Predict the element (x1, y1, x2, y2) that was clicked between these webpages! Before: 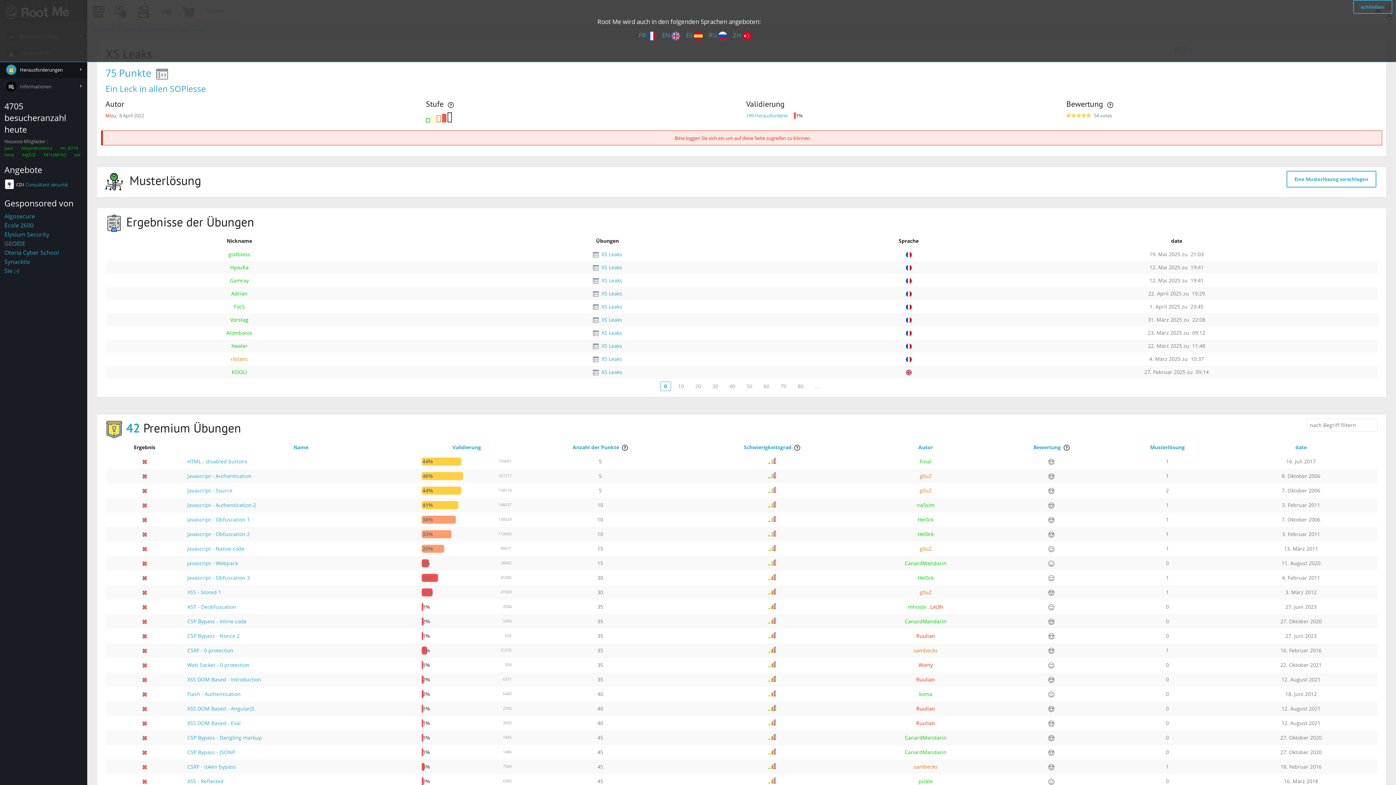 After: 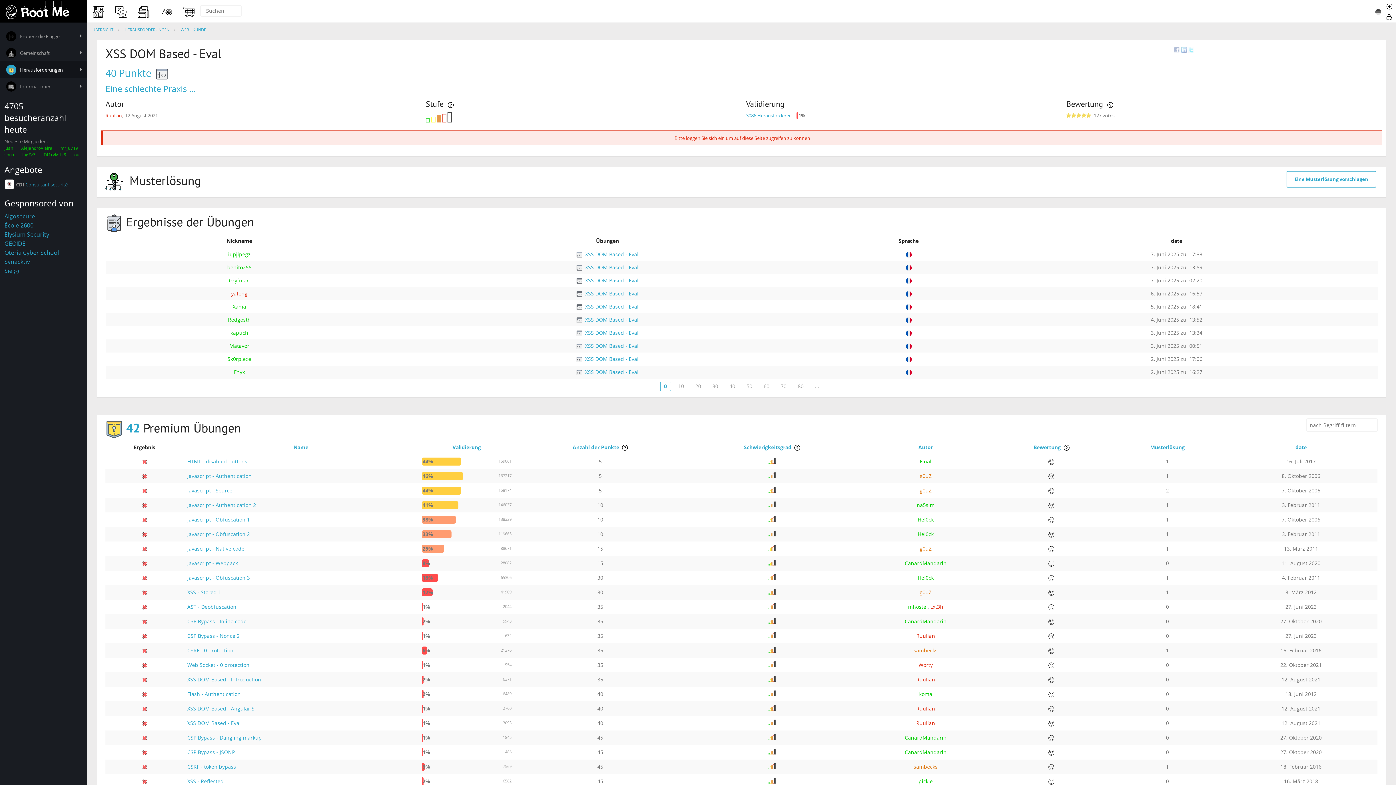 Action: label: XSS DOM Based - Eval bbox: (187, 719, 240, 726)